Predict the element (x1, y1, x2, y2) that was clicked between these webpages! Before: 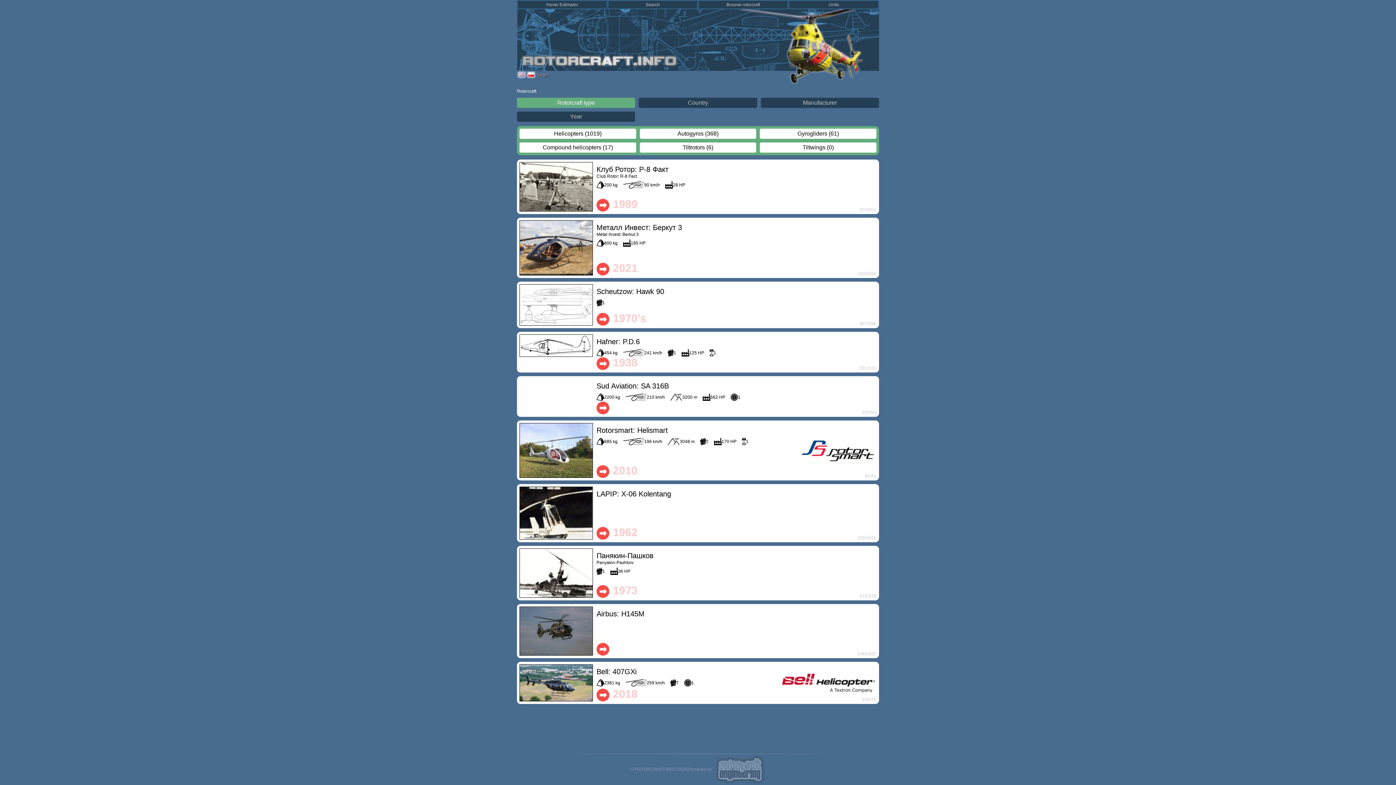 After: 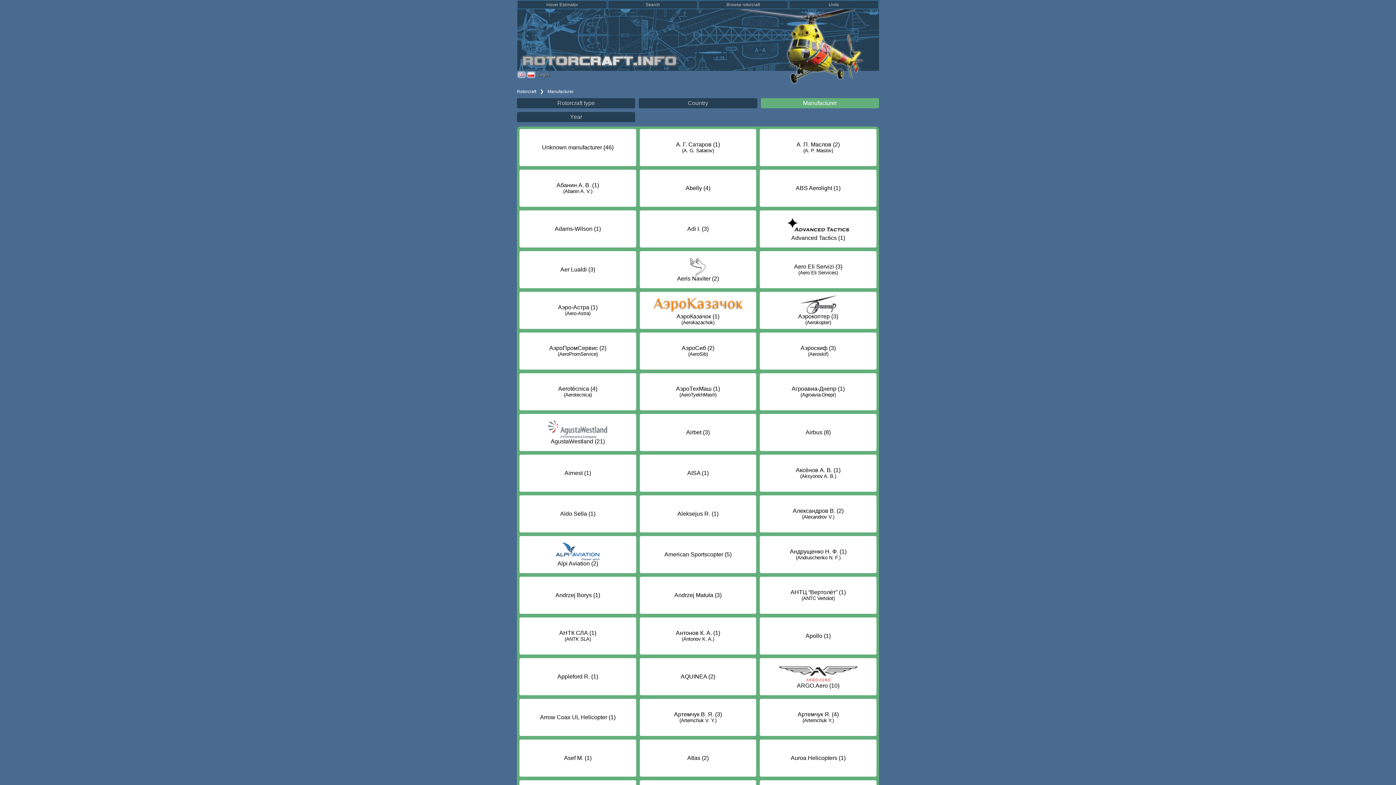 Action: label: Manufacturer bbox: (760, 97, 879, 108)